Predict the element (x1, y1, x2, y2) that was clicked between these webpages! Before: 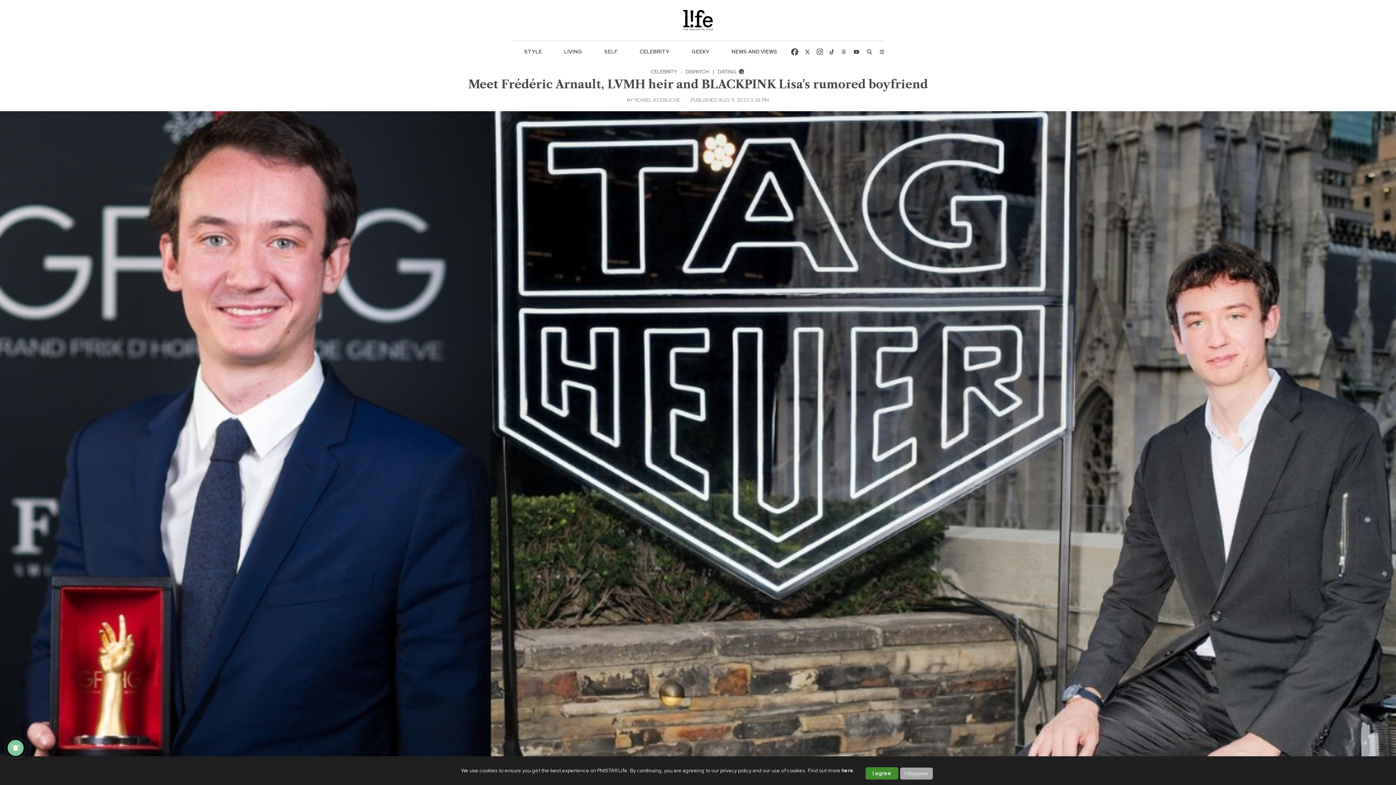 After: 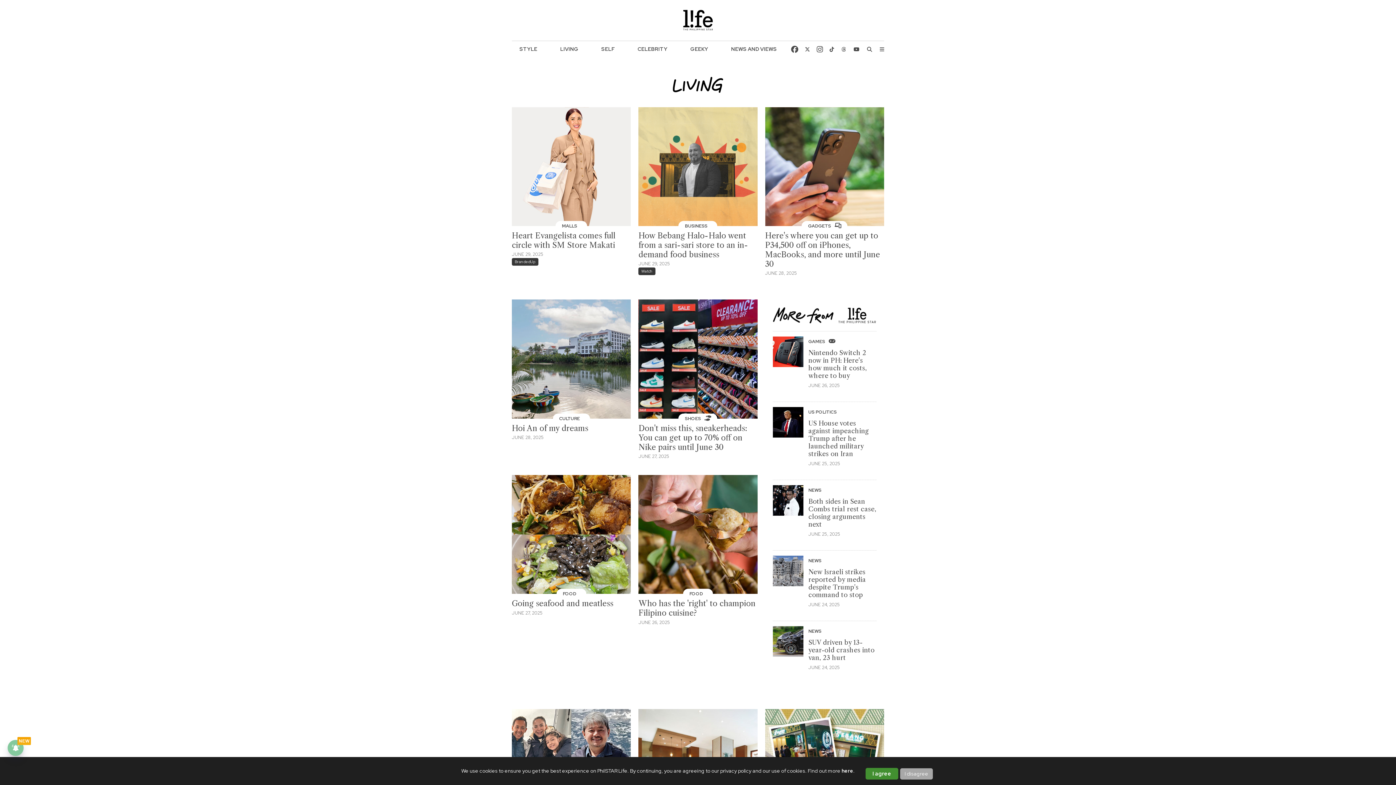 Action: label: LIVING bbox: (560, 45, 586, 58)